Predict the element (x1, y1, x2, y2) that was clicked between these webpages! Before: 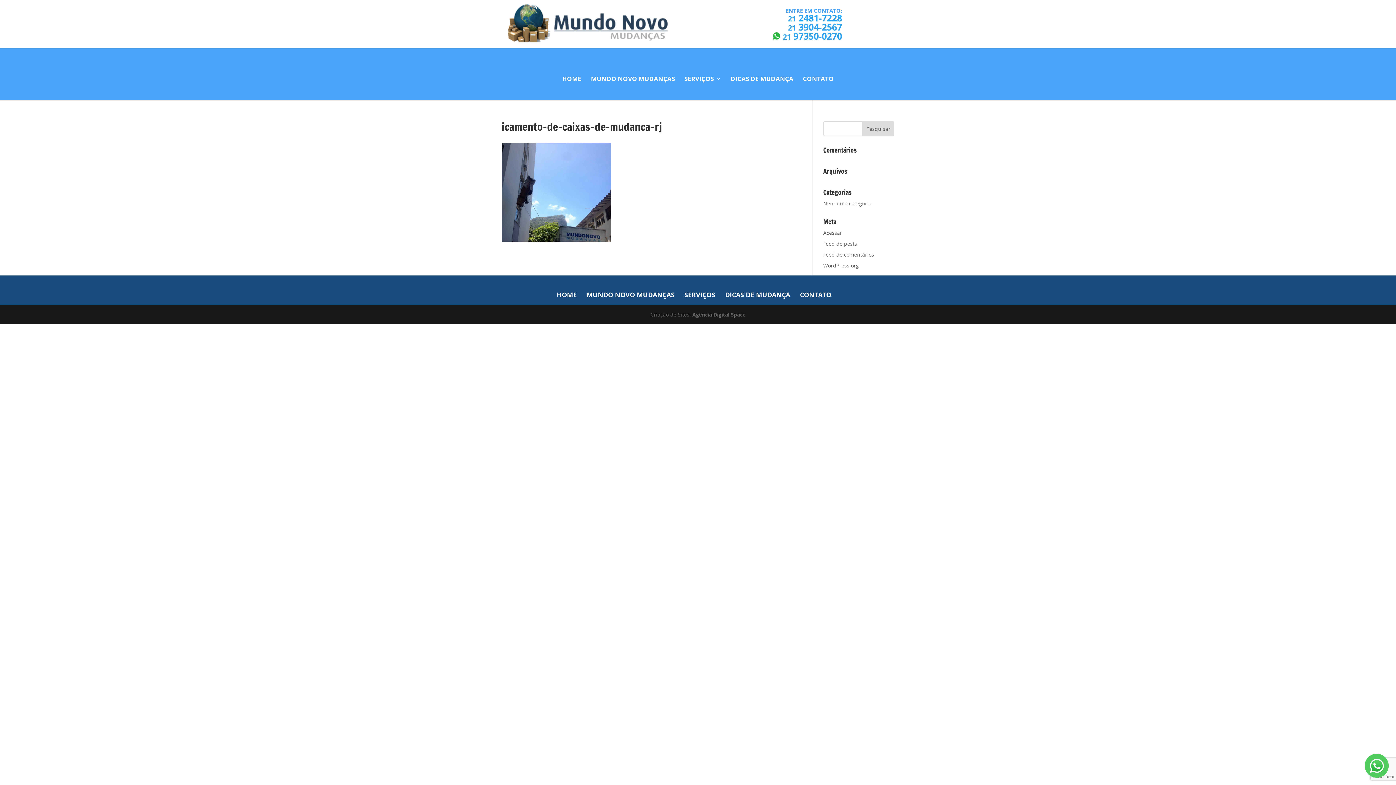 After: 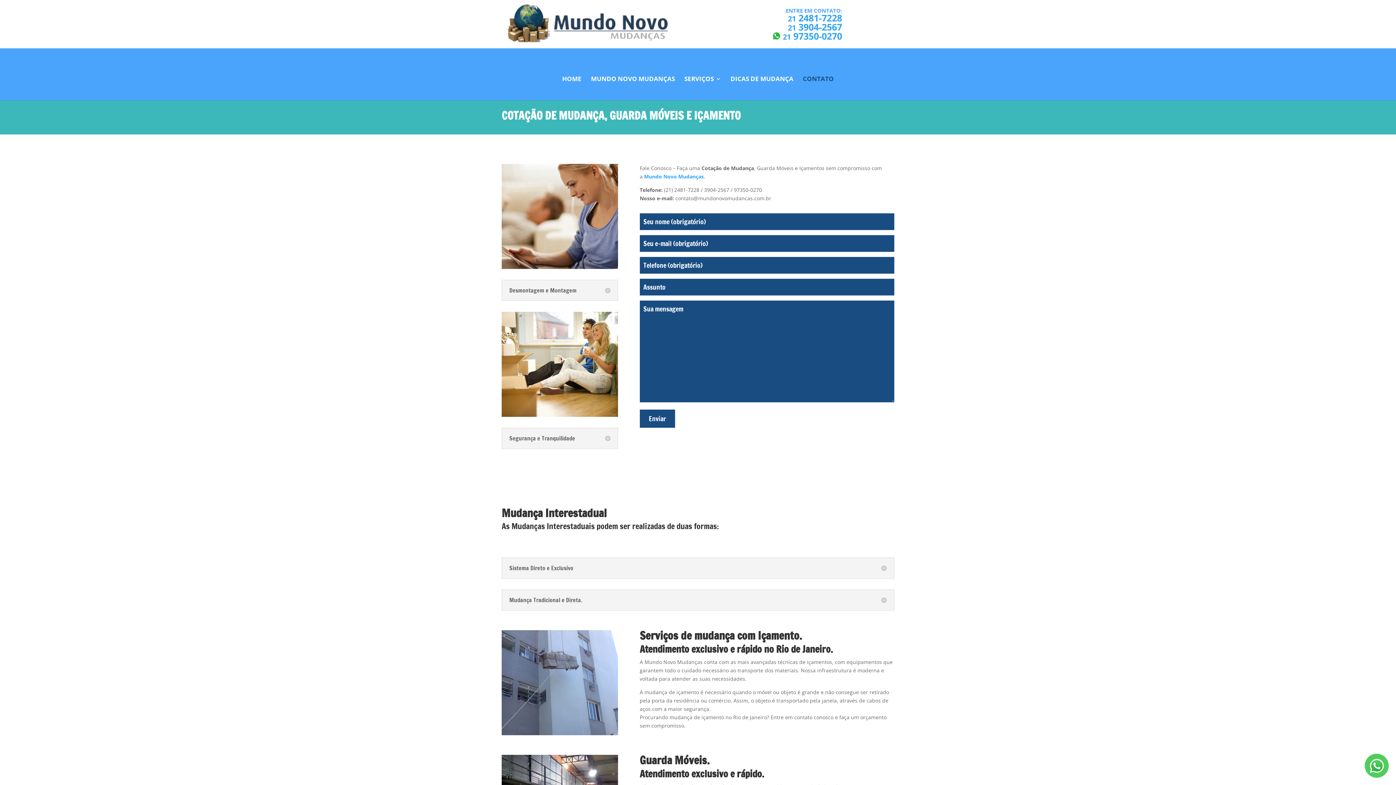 Action: bbox: (800, 290, 831, 299) label: CONTATO